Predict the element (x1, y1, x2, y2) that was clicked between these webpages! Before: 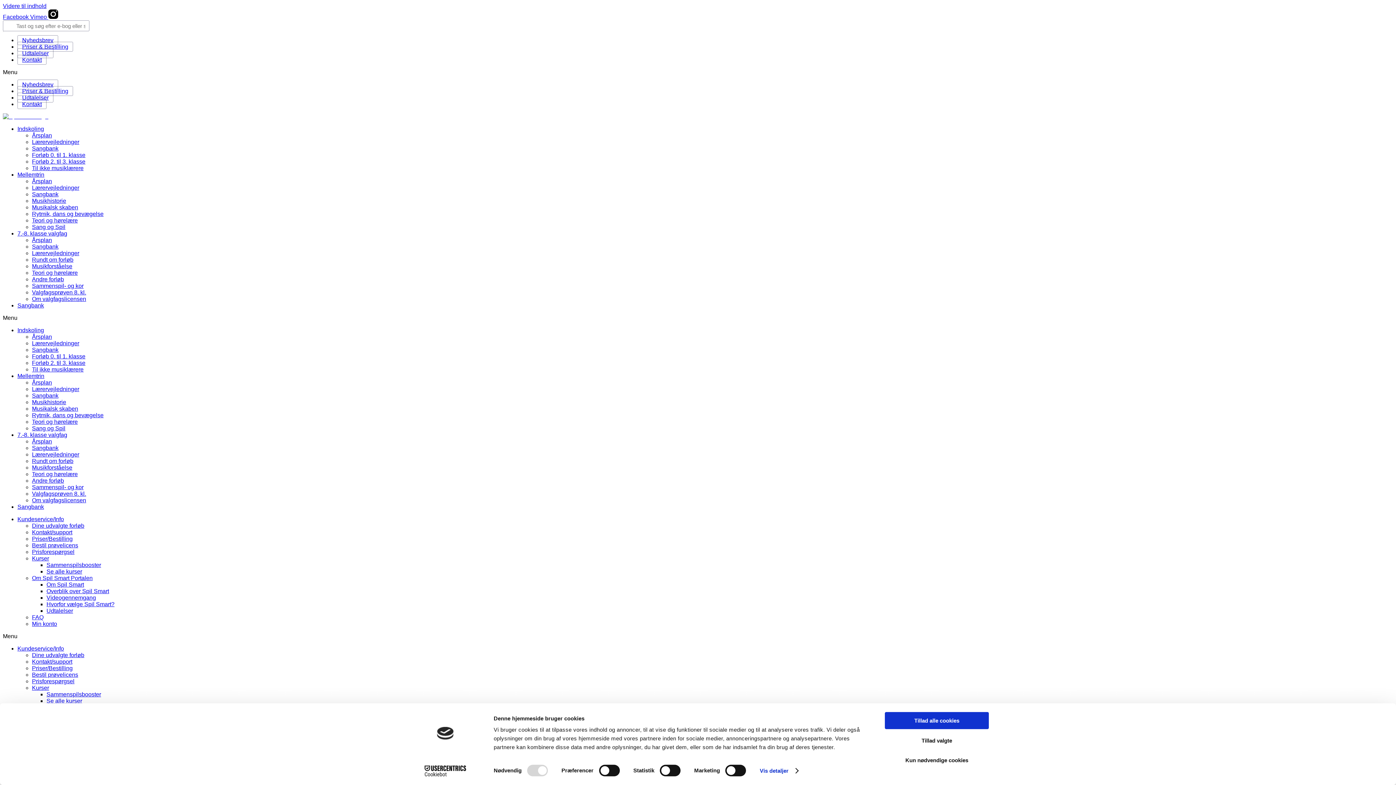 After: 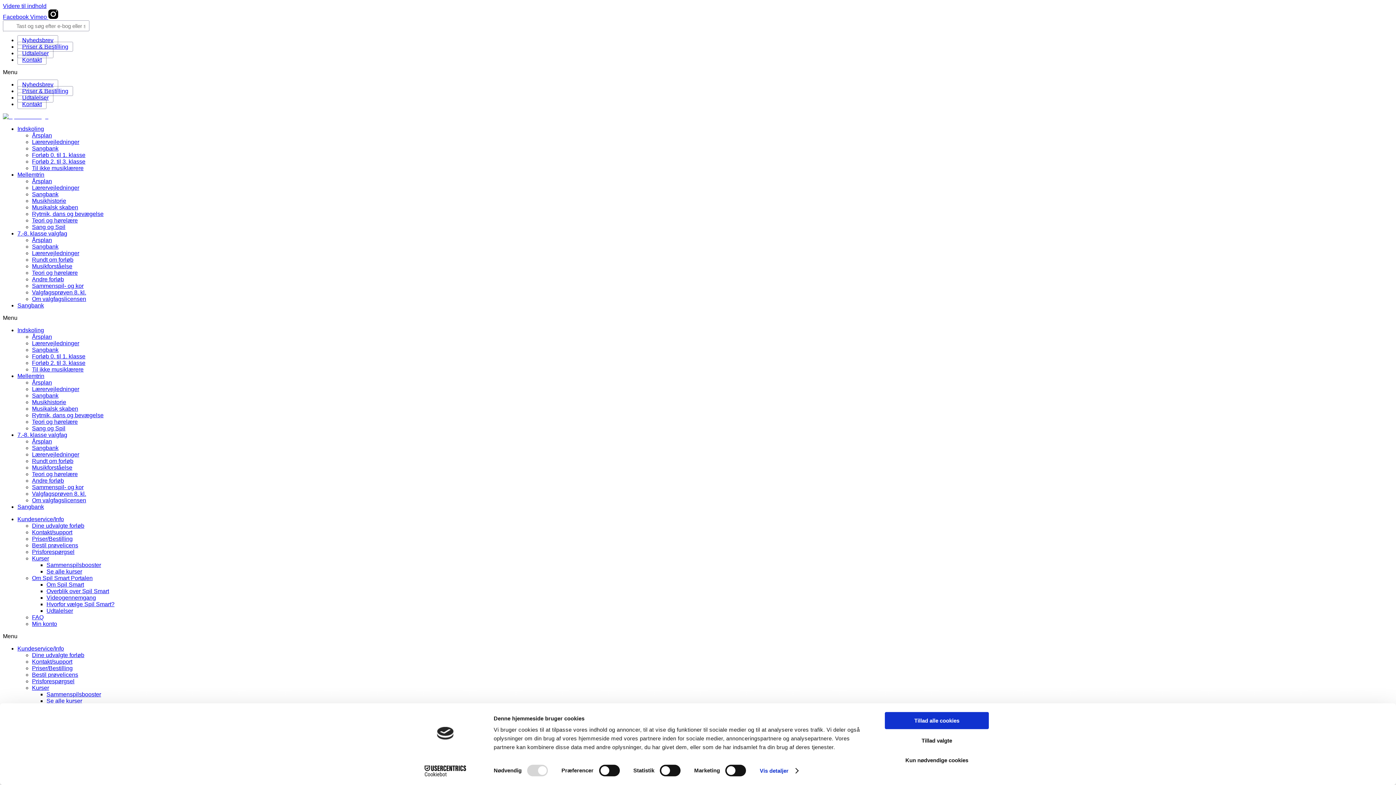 Action: bbox: (17, 432, 67, 438) label: 7.-8. klasse valgfag